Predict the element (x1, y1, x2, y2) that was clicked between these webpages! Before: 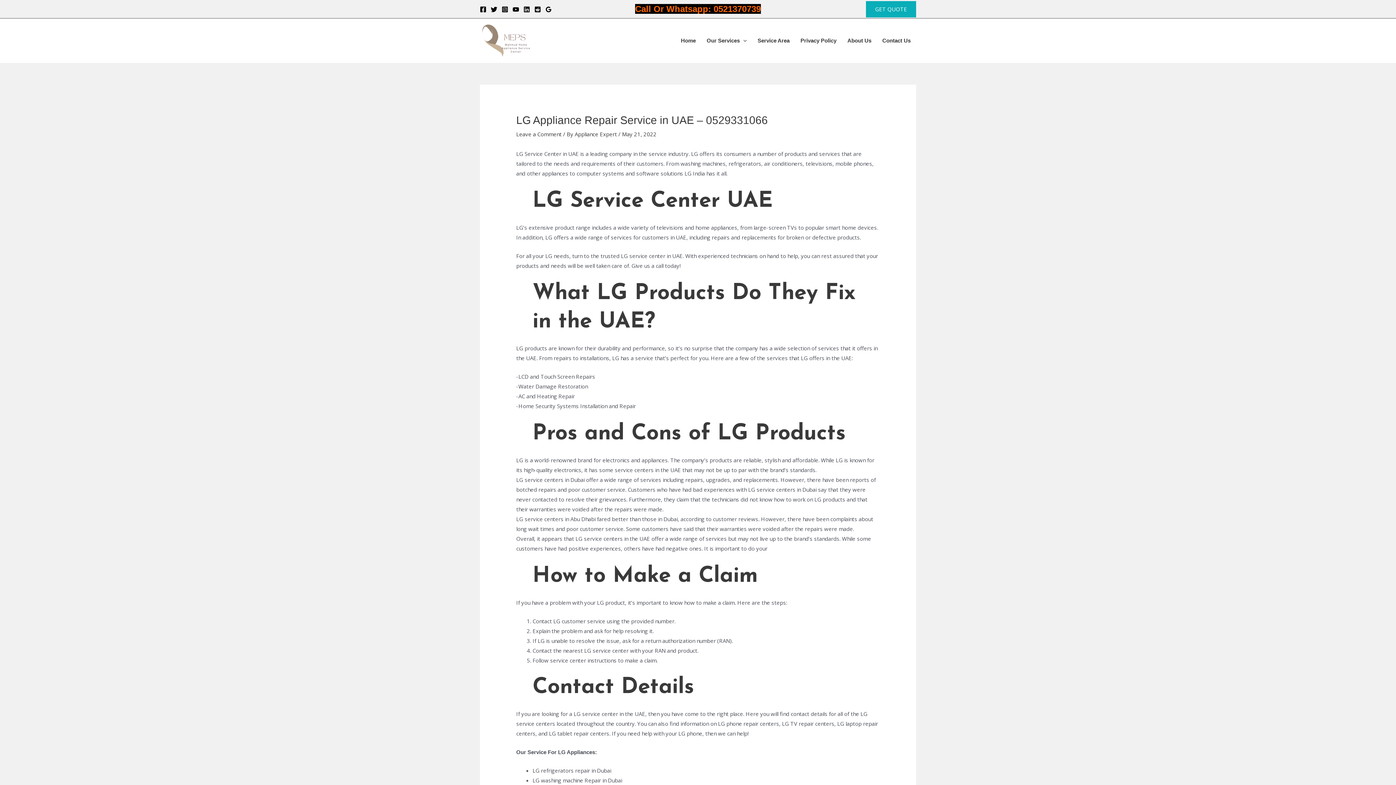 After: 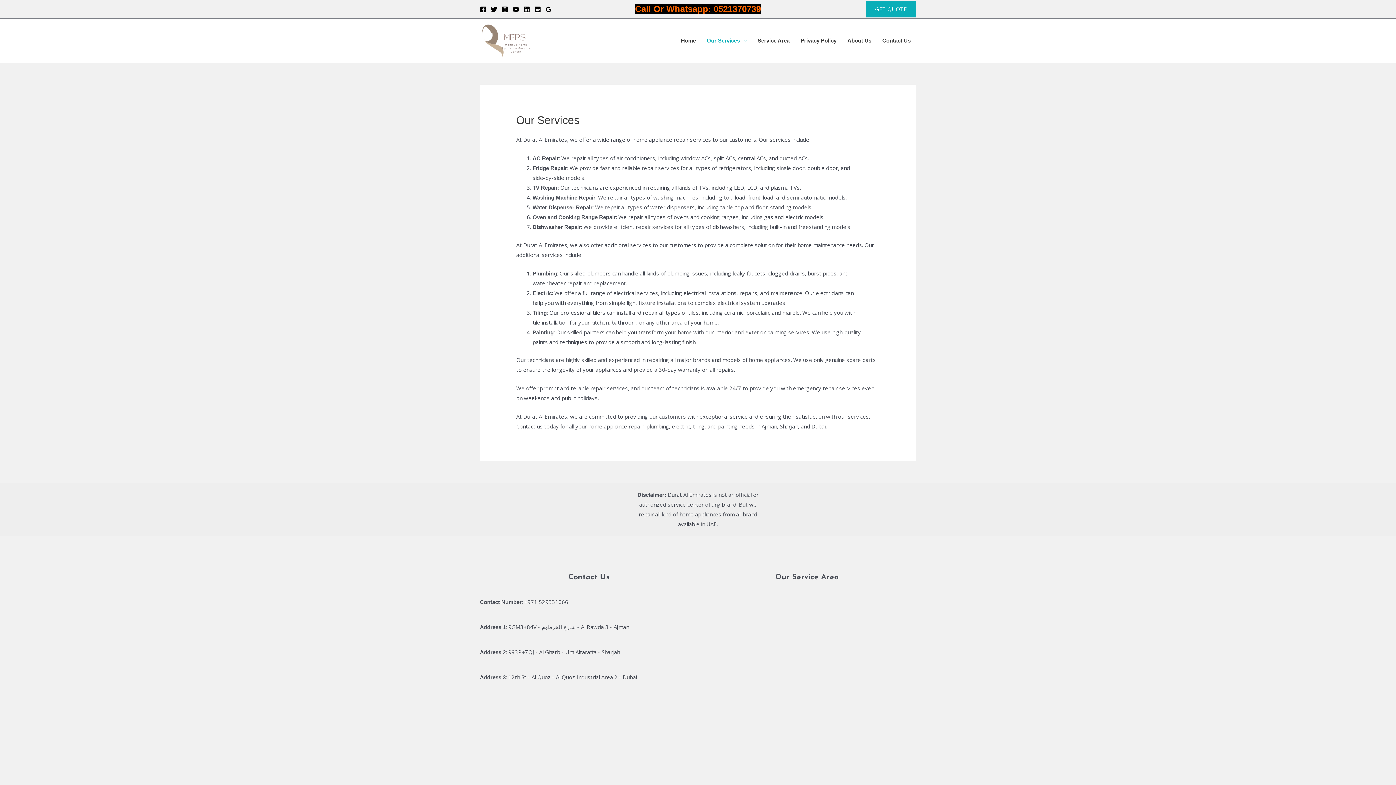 Action: label: Our Services bbox: (701, 27, 752, 53)